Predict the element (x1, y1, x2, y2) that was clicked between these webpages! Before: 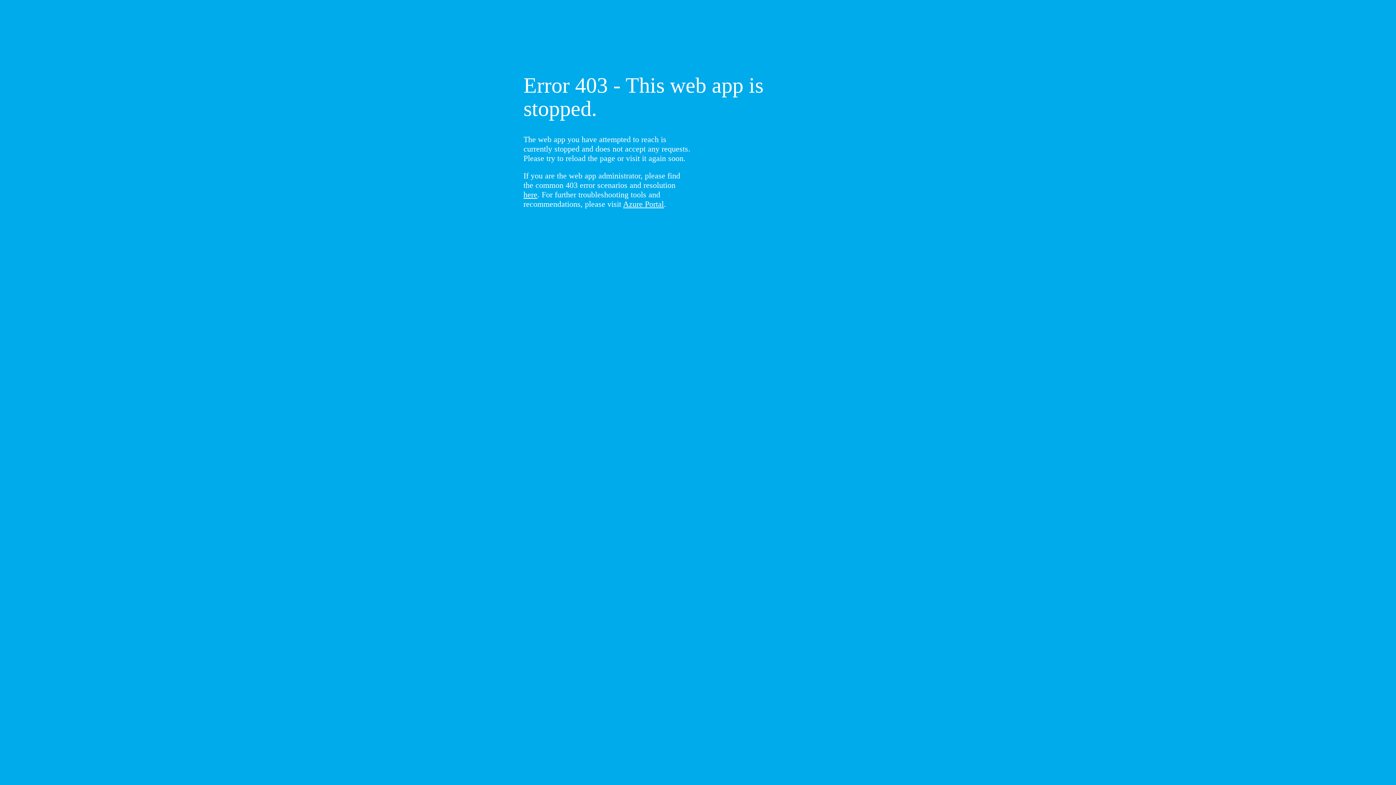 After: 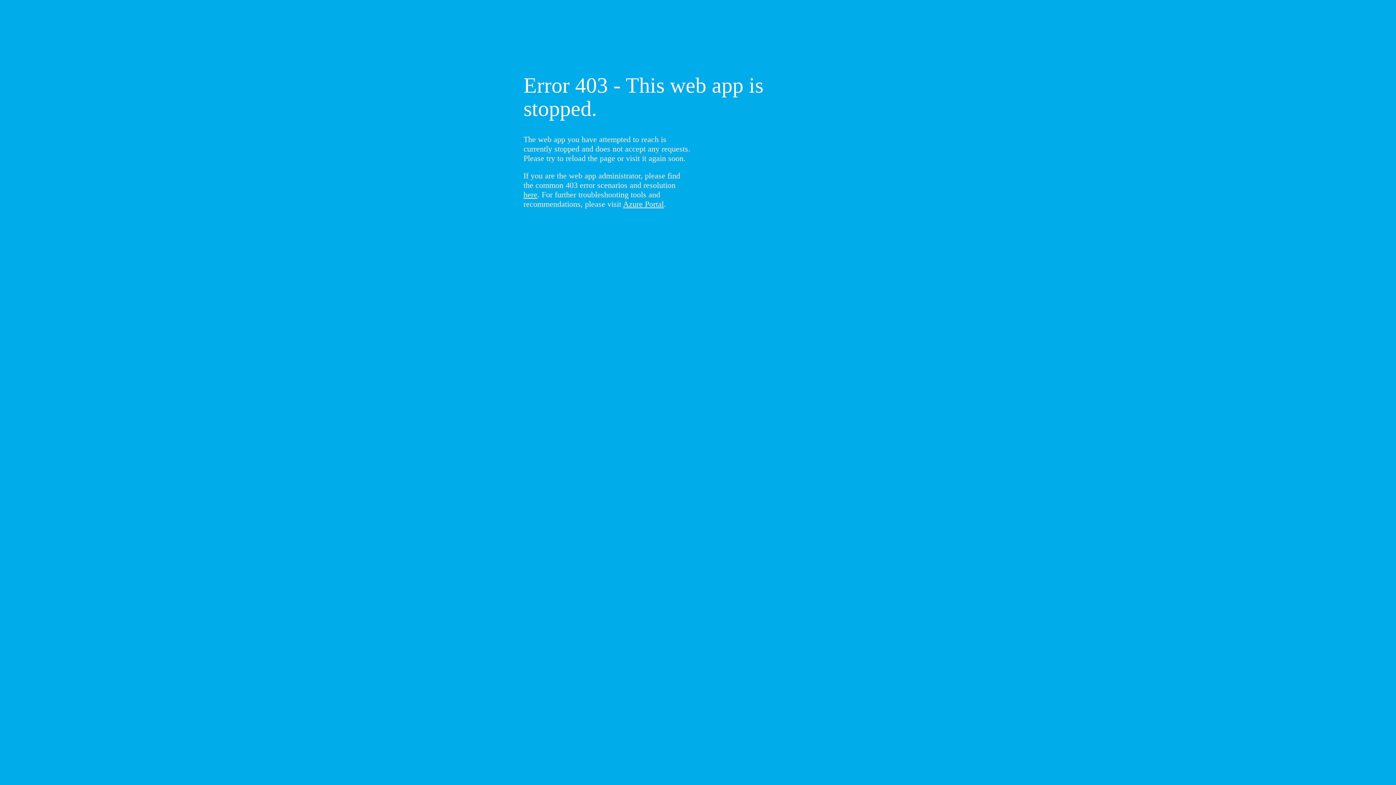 Action: bbox: (523, 190, 537, 199) label: here